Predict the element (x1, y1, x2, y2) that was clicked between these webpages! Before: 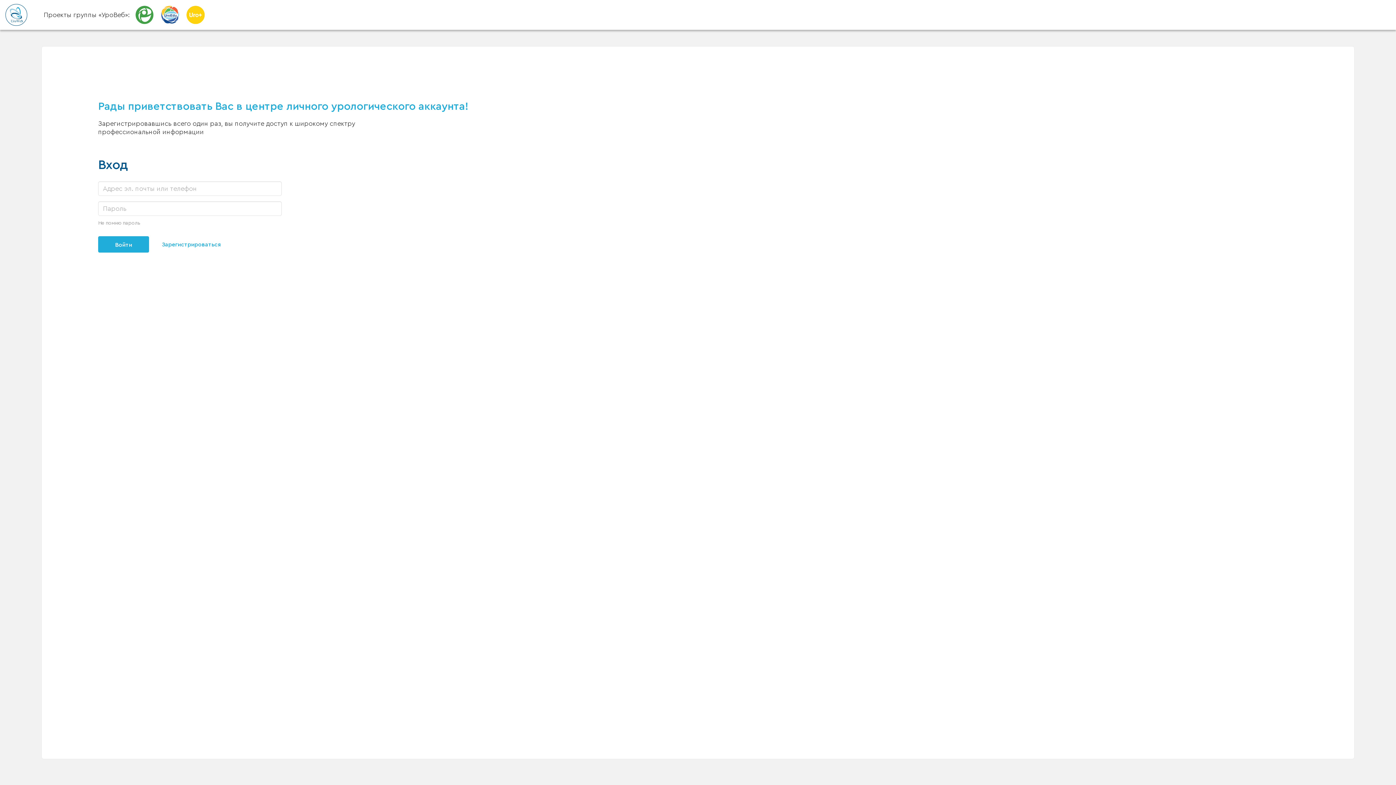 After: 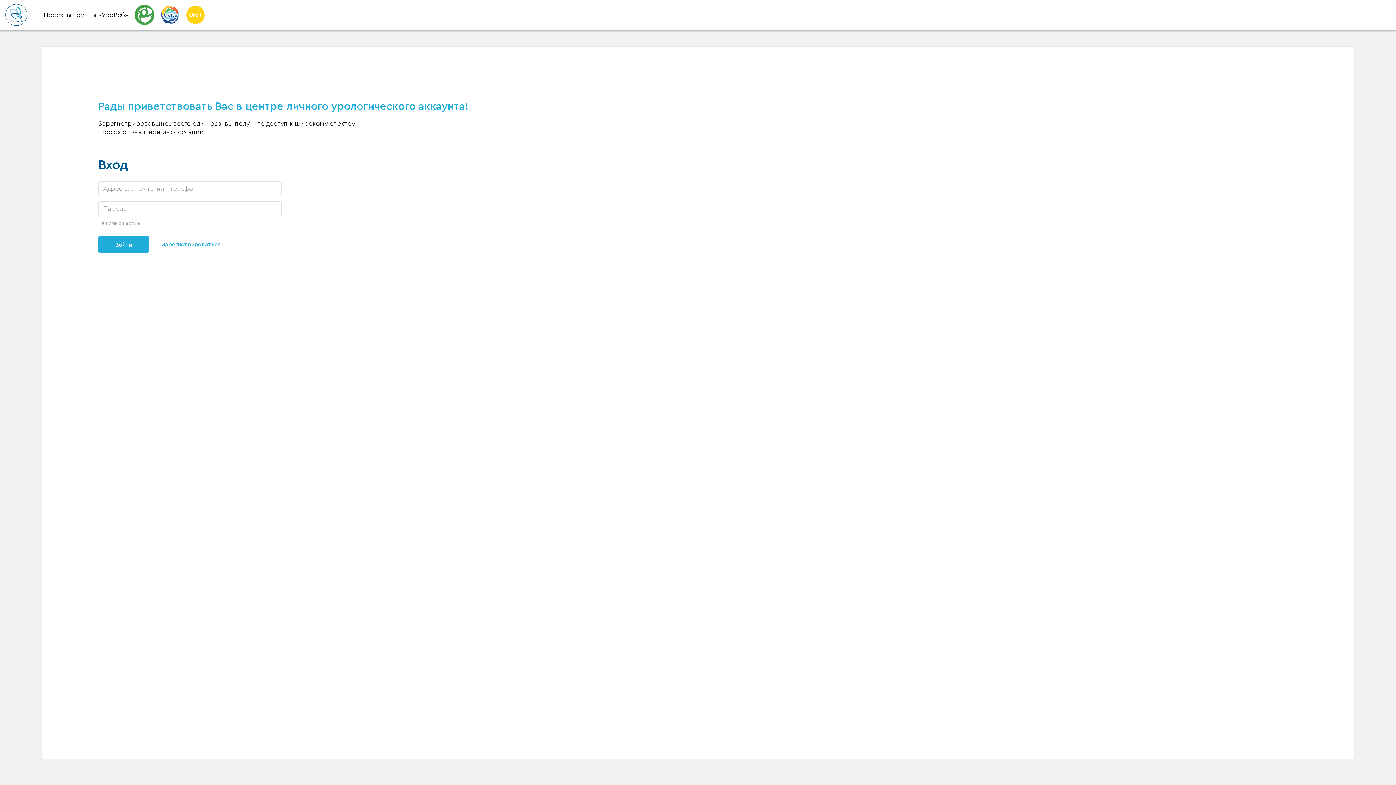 Action: bbox: (135, 5, 153, 24)